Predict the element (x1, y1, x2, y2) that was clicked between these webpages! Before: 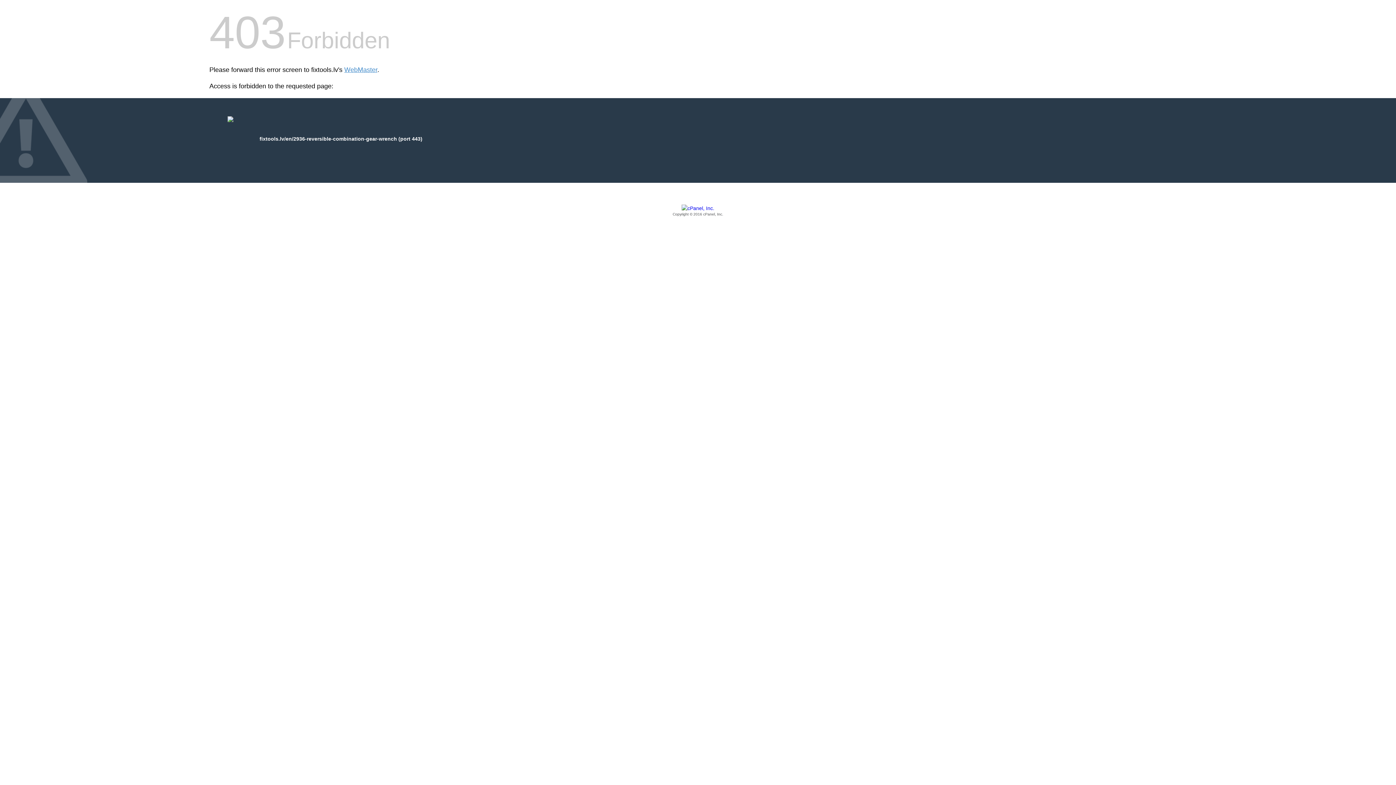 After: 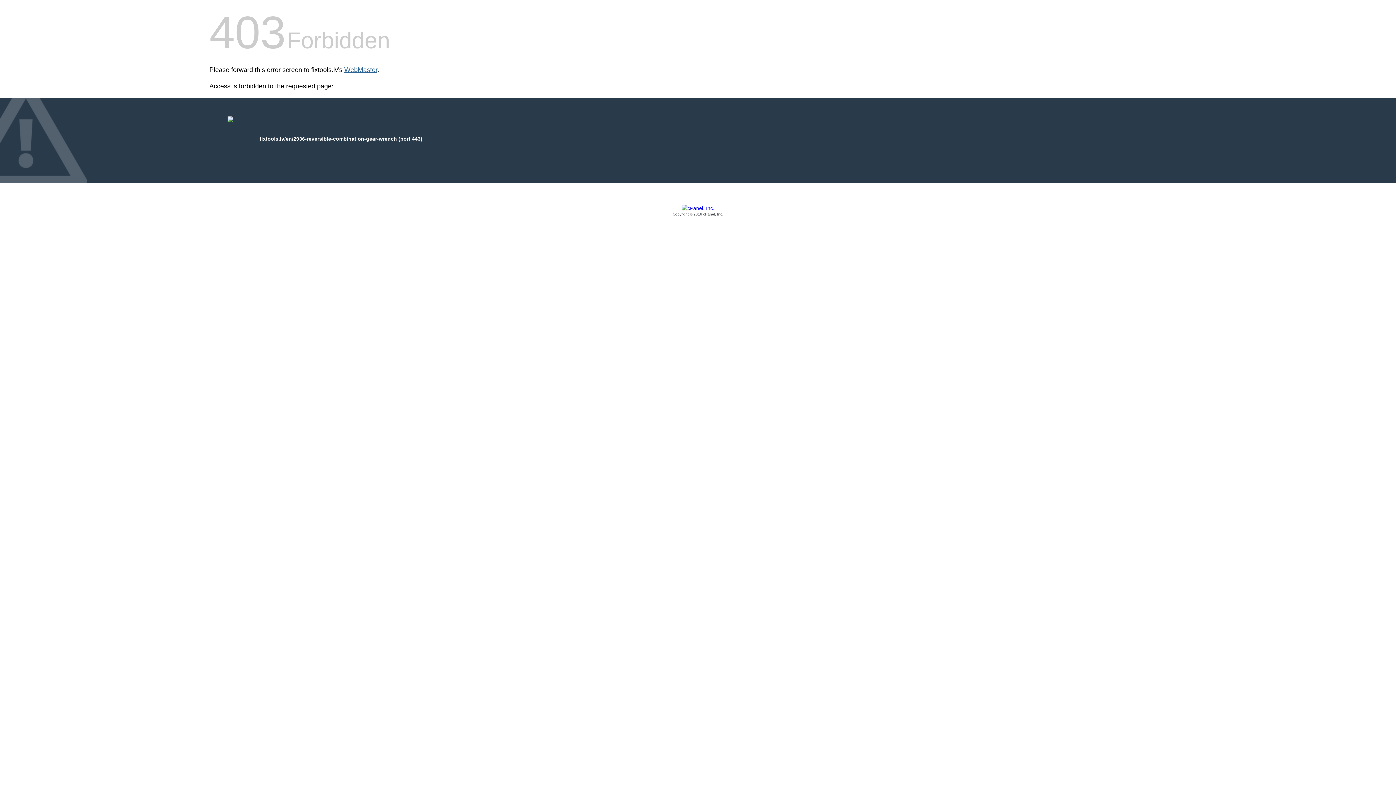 Action: label: WebMaster bbox: (344, 66, 377, 73)